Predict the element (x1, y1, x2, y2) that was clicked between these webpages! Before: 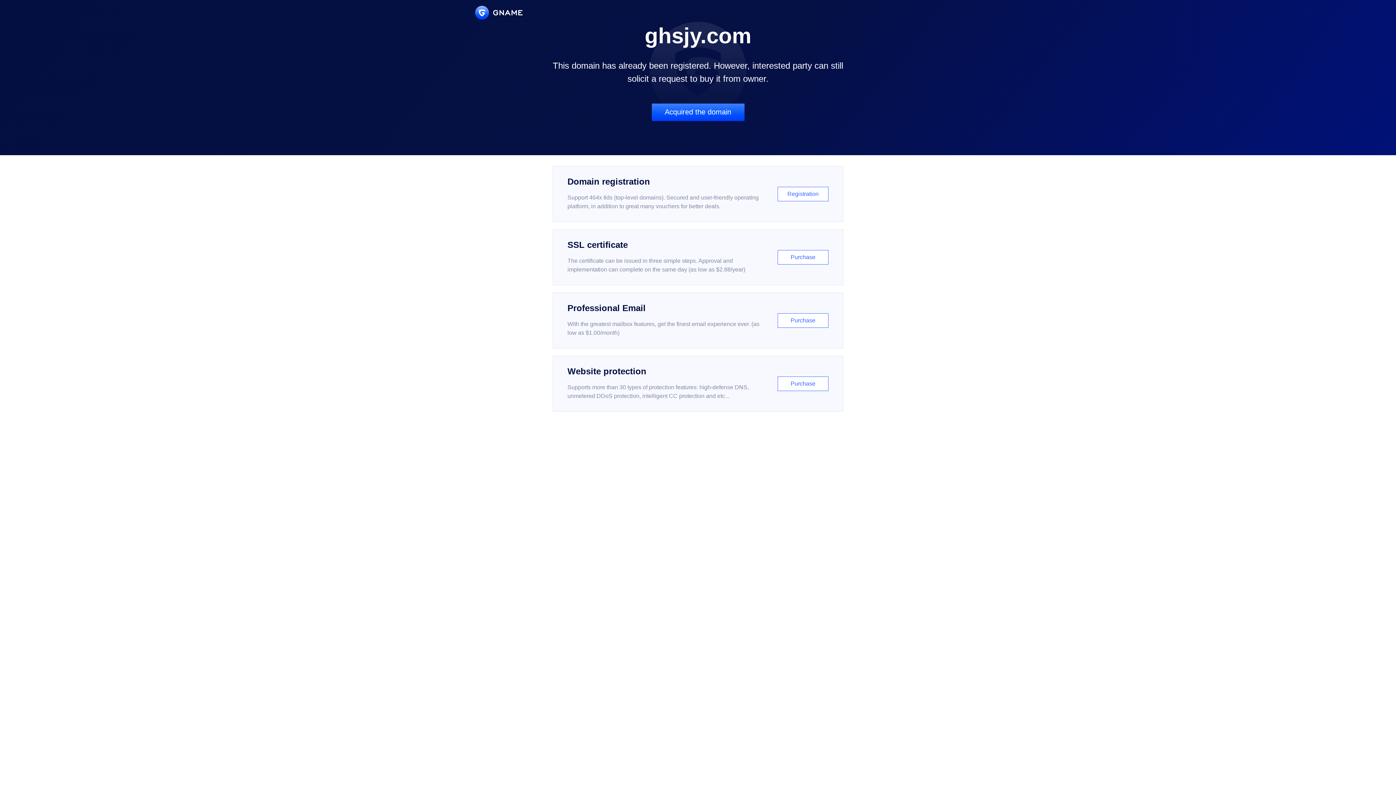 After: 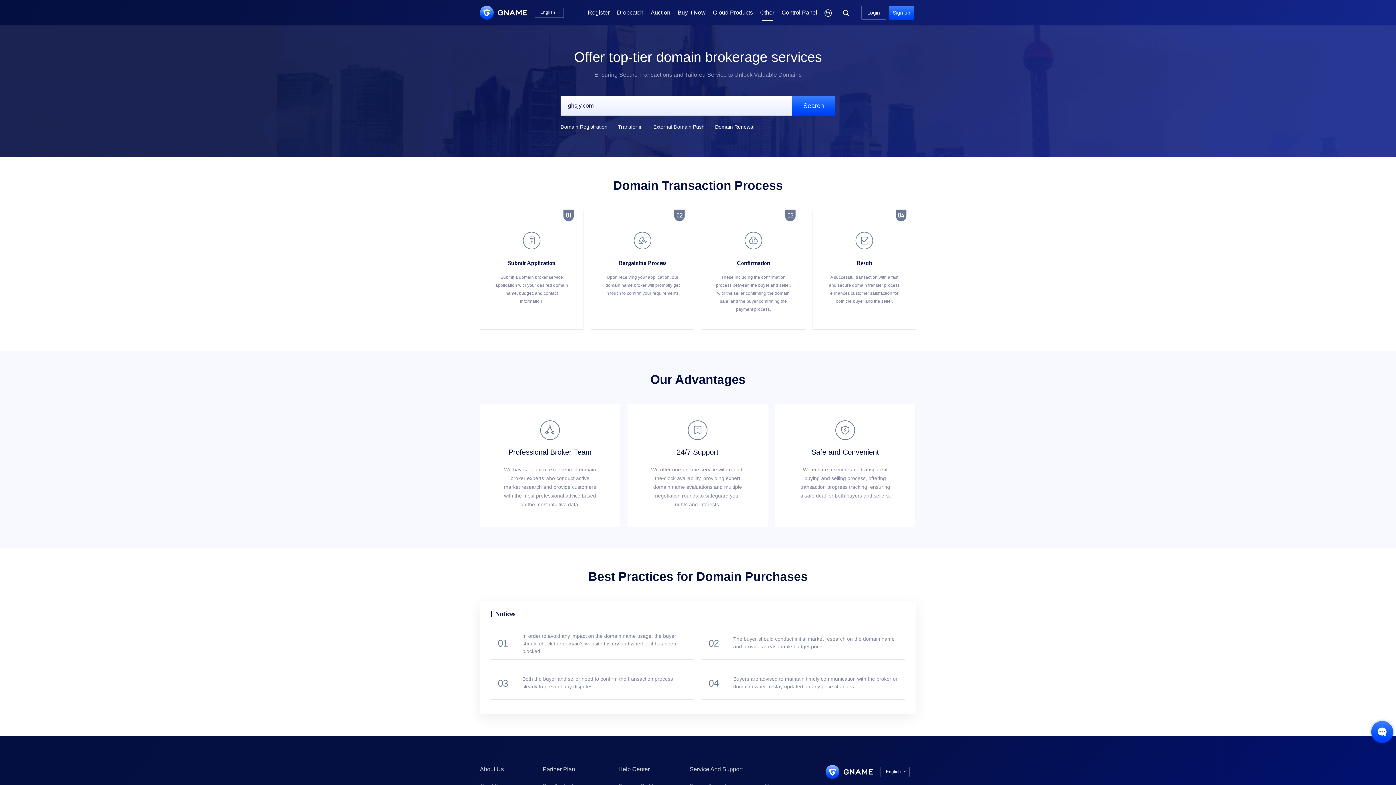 Action: bbox: (651, 103, 744, 121) label: Acquired the domain